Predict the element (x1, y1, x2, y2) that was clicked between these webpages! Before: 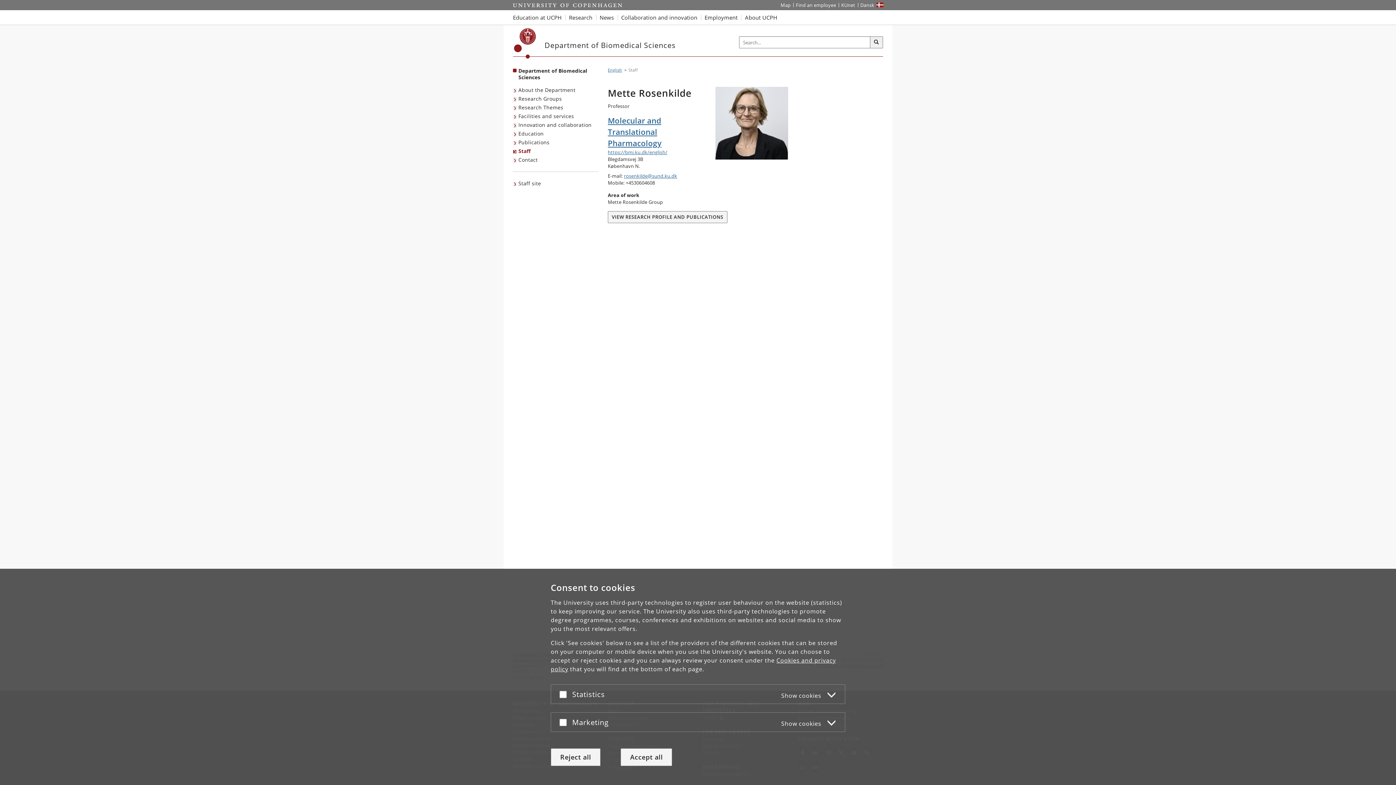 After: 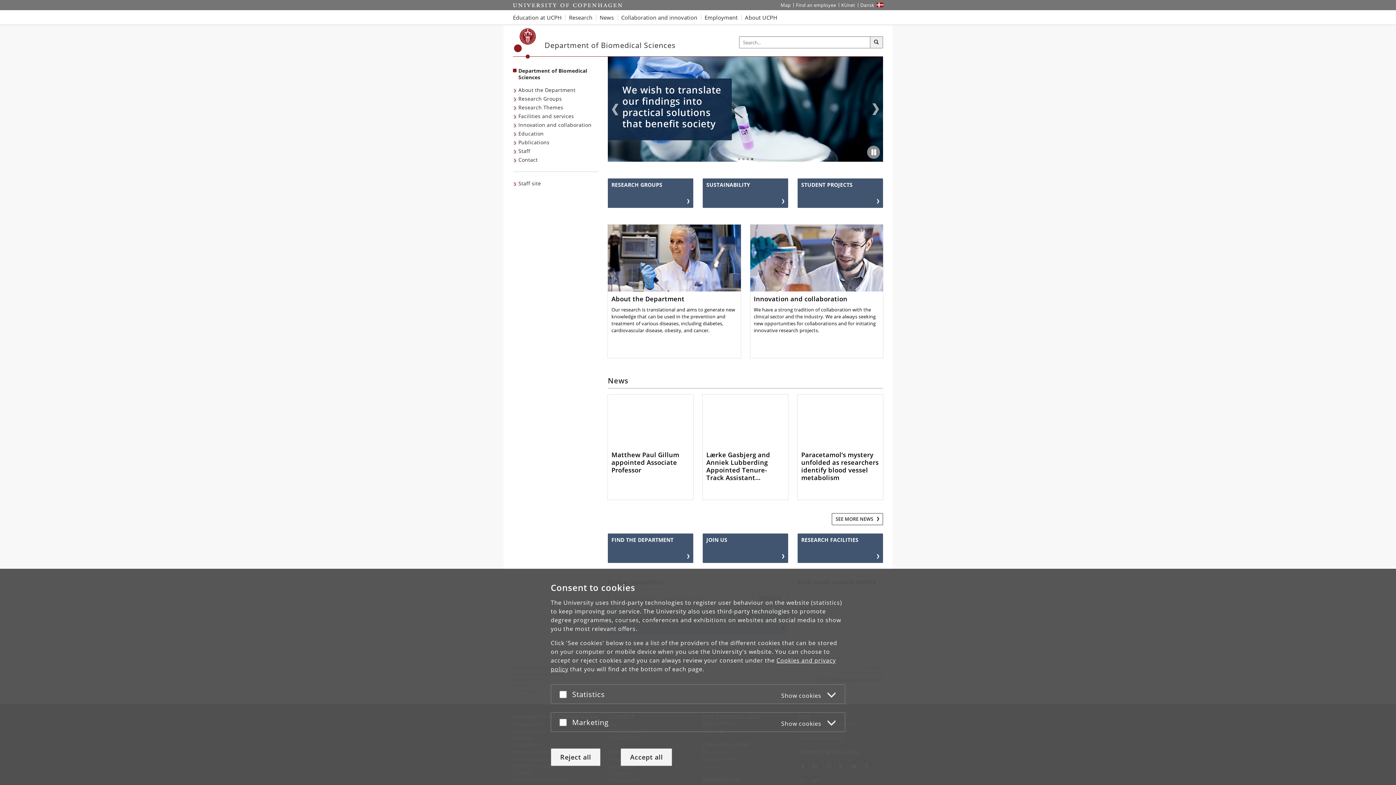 Action: label: Københavns Universitet bbox: (514, 28, 536, 58)